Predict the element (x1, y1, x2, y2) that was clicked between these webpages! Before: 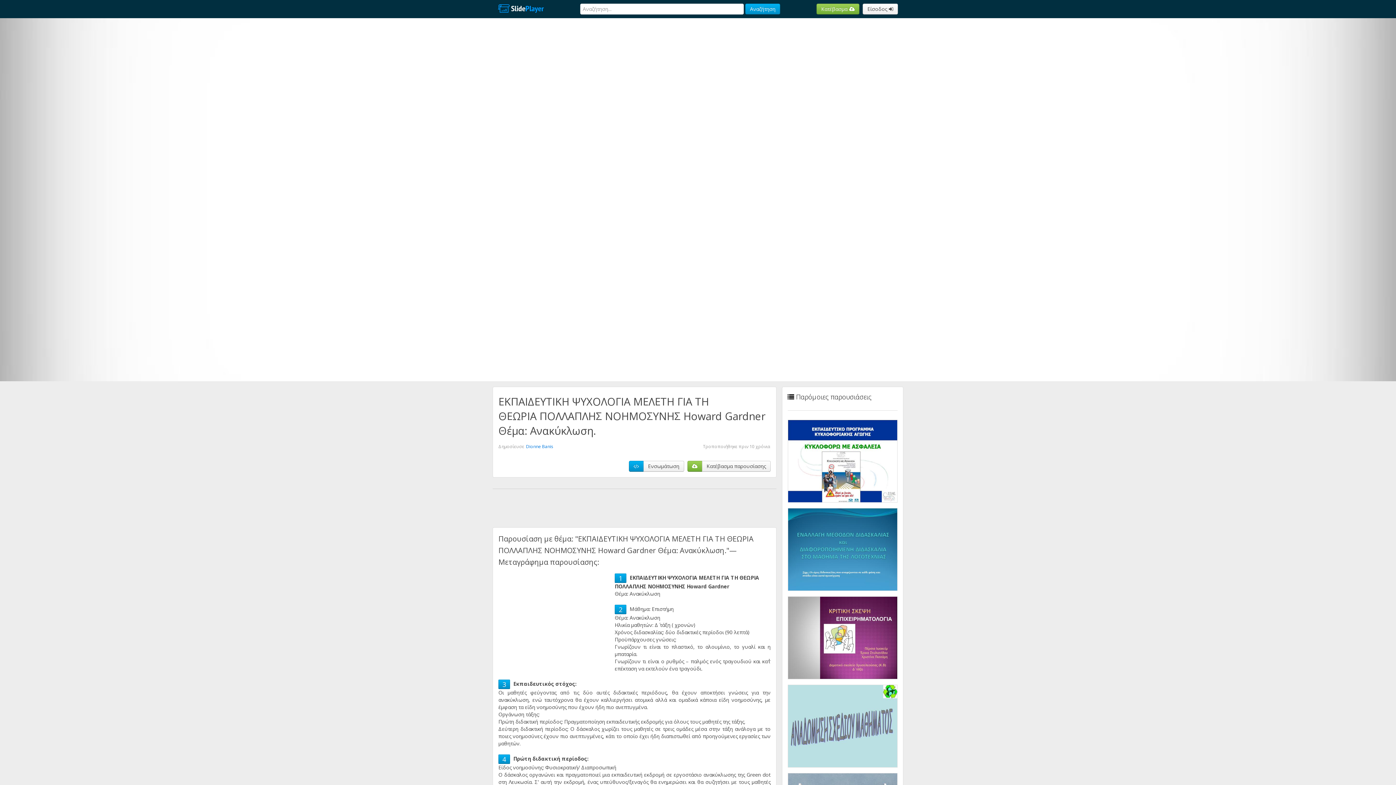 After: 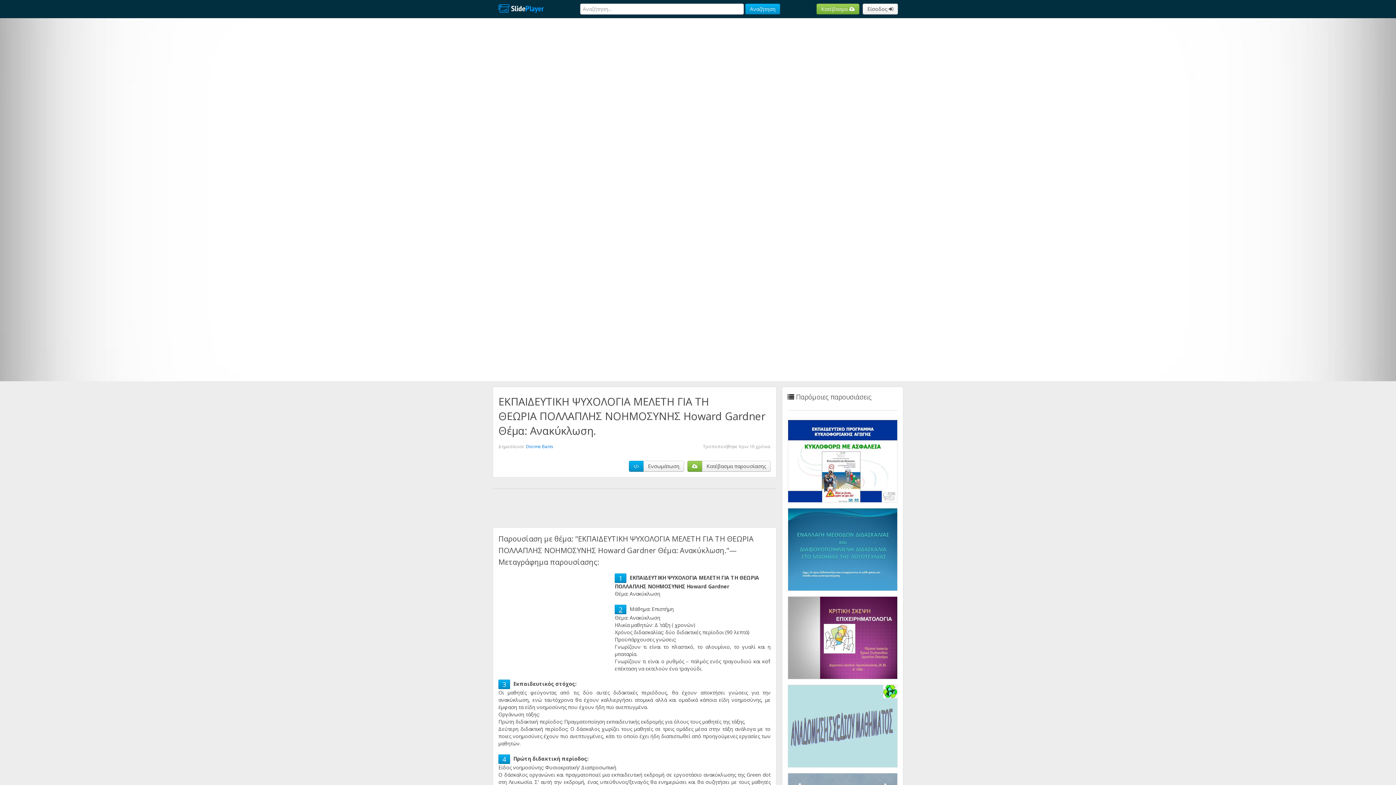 Action: label: 2 bbox: (618, 605, 622, 614)